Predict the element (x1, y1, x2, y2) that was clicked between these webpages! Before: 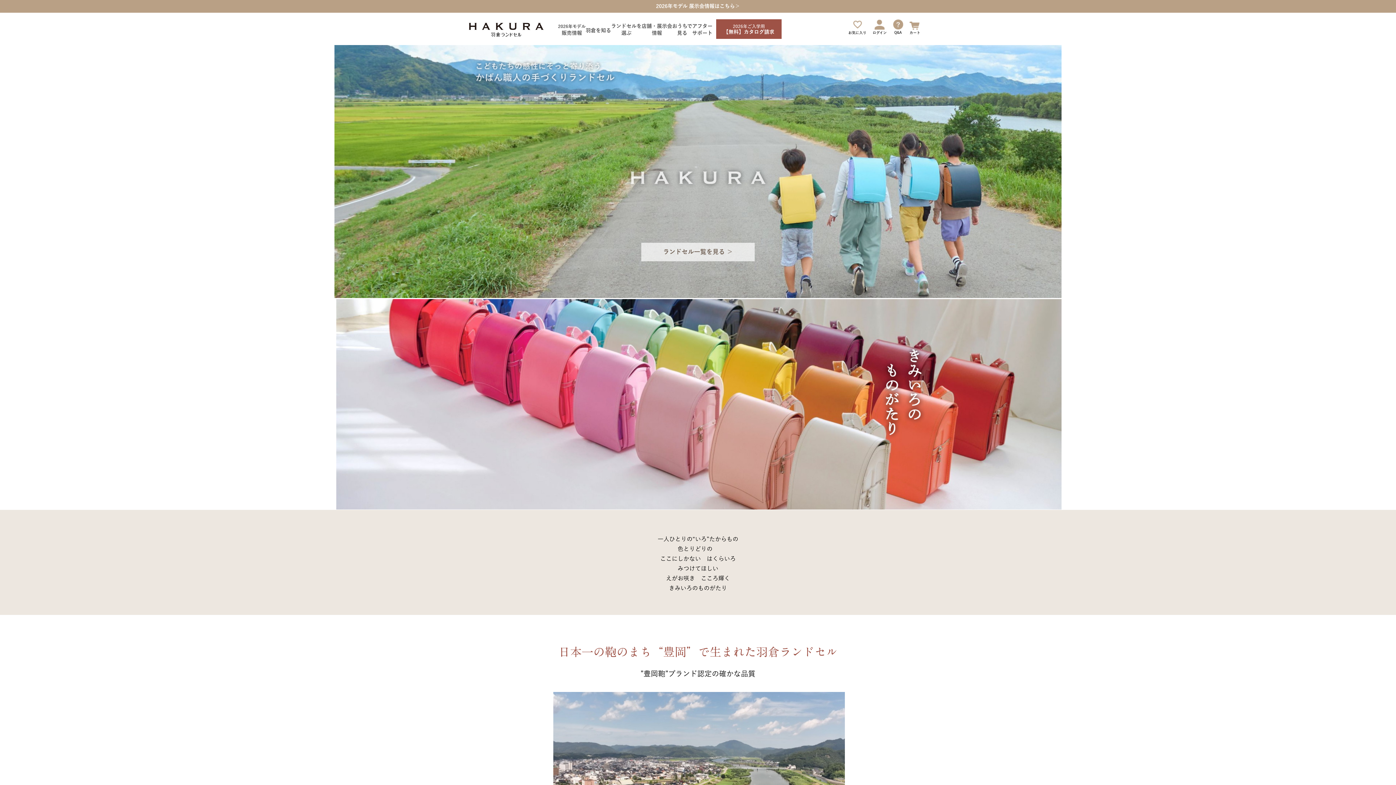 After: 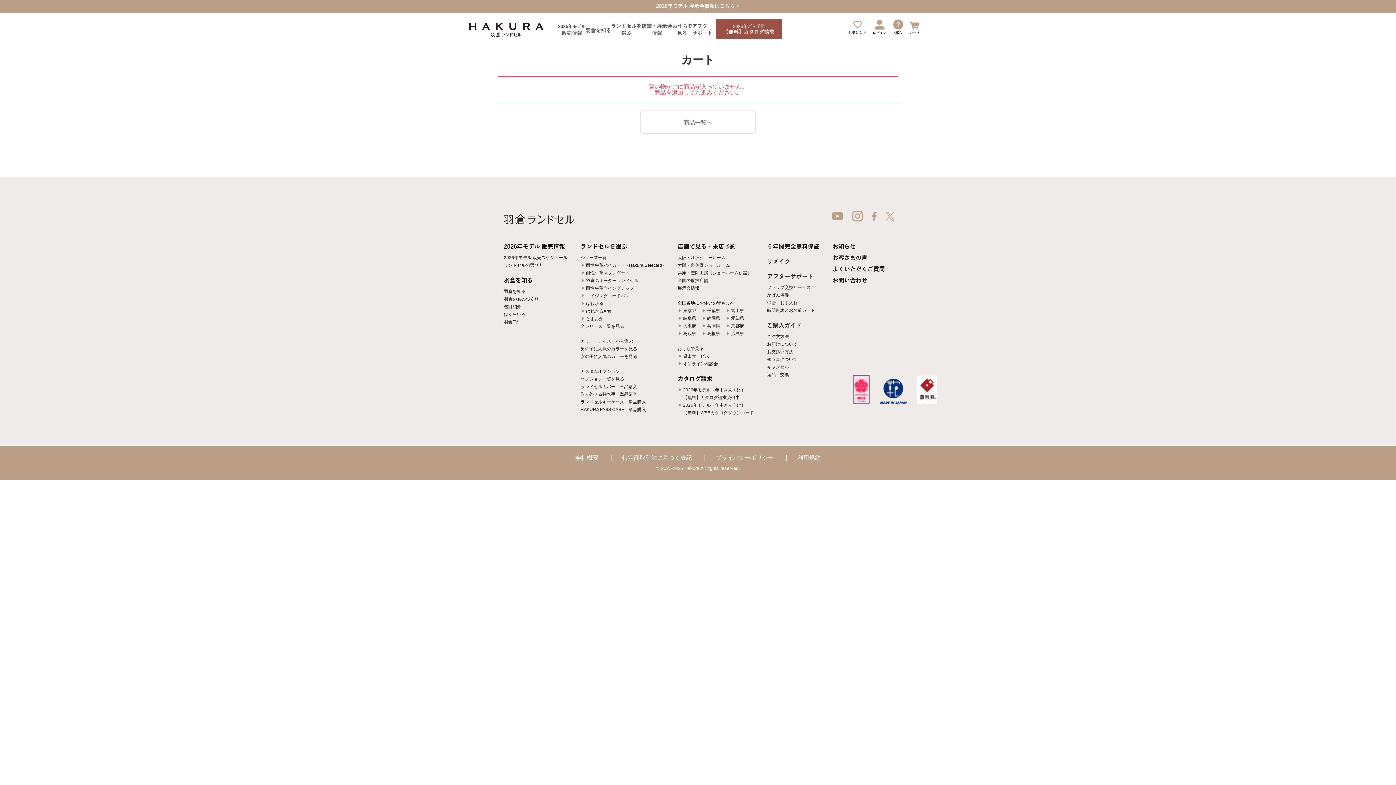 Action: label: カート bbox: (909, 23, 920, 34)